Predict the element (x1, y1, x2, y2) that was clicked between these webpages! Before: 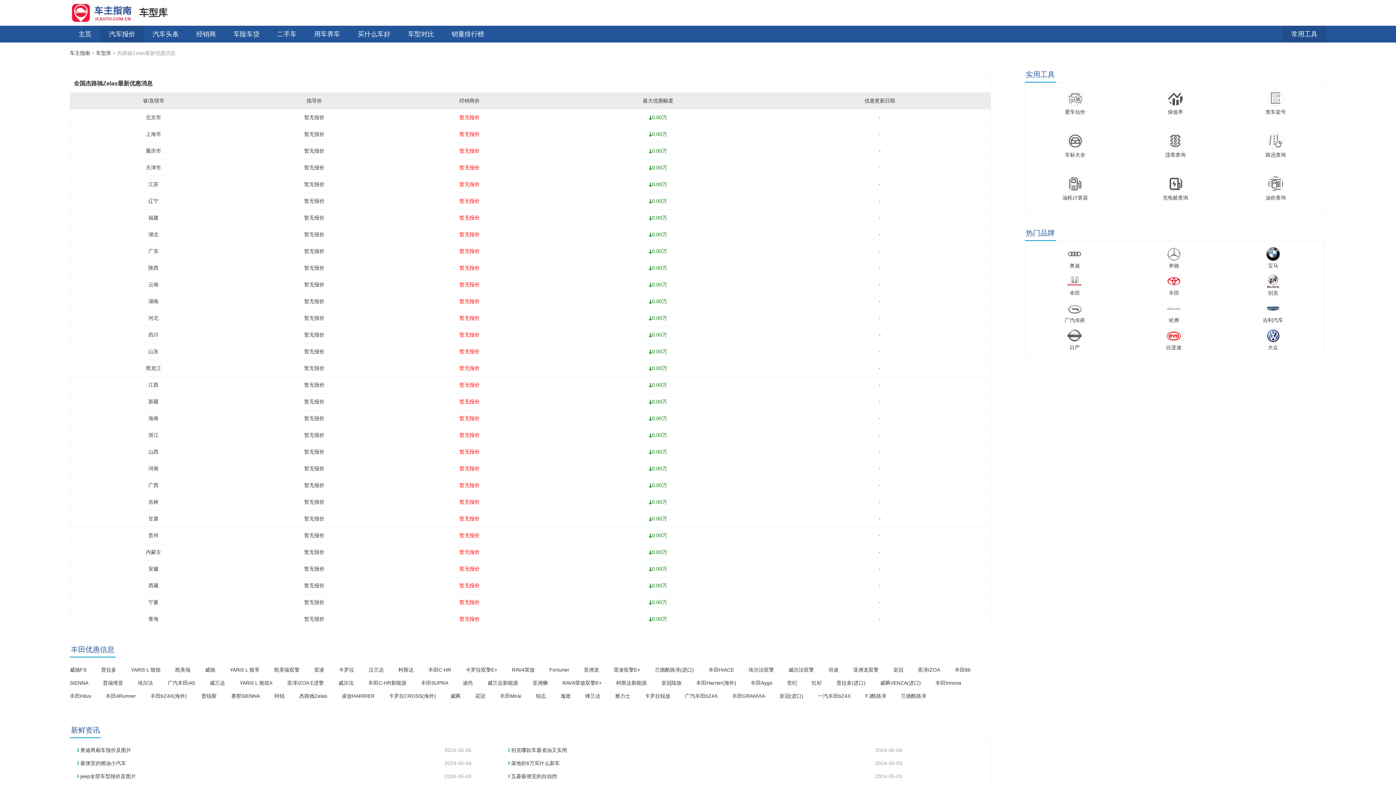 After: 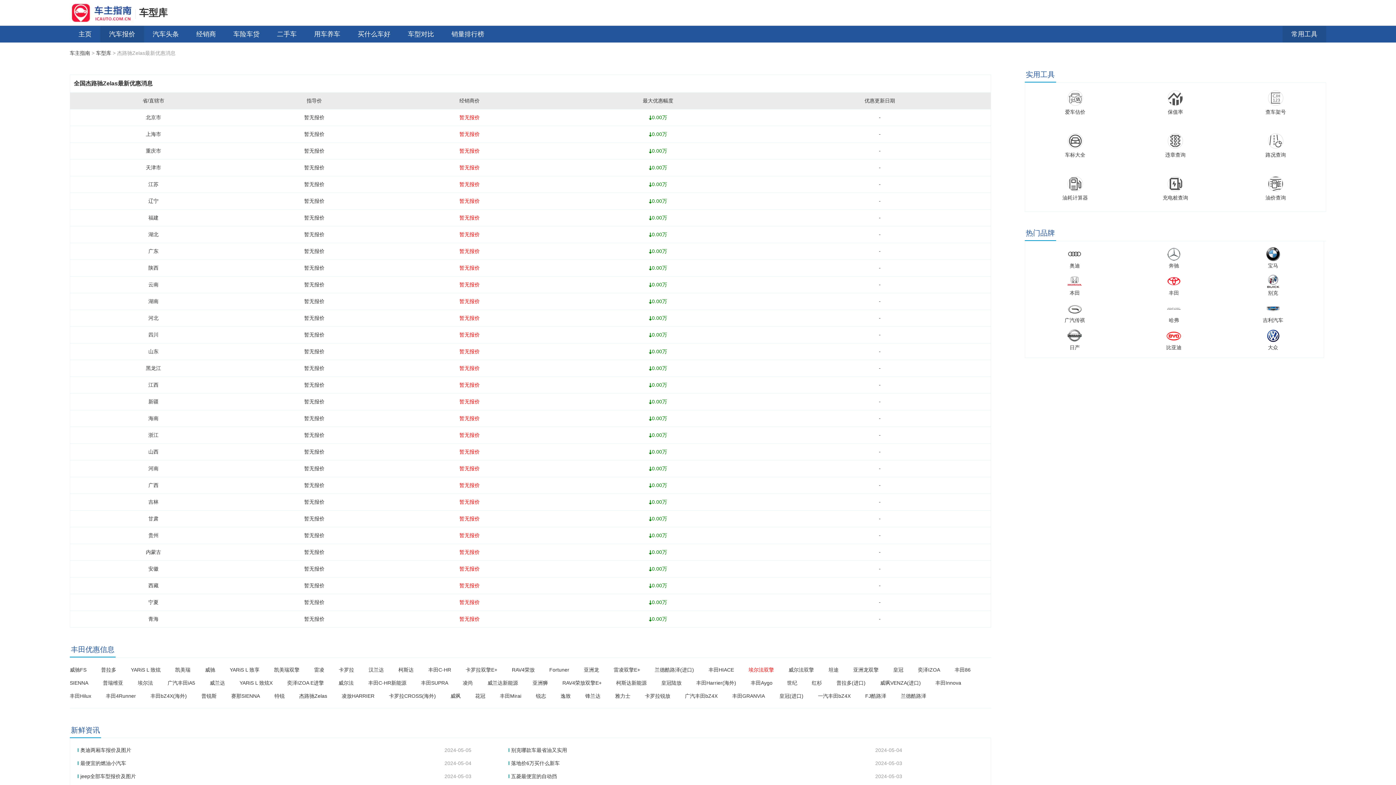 Action: label: 埃尔法双擎 bbox: (748, 663, 774, 676)